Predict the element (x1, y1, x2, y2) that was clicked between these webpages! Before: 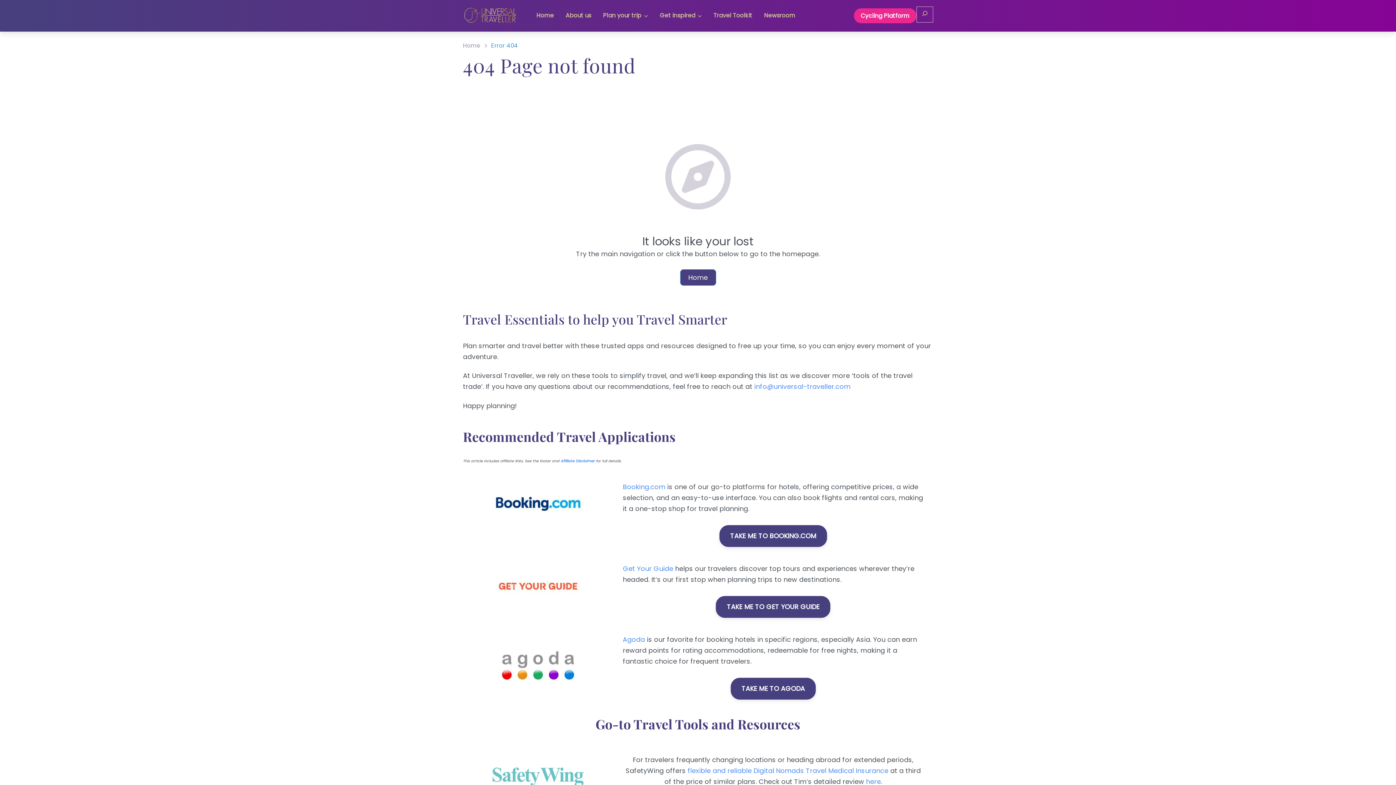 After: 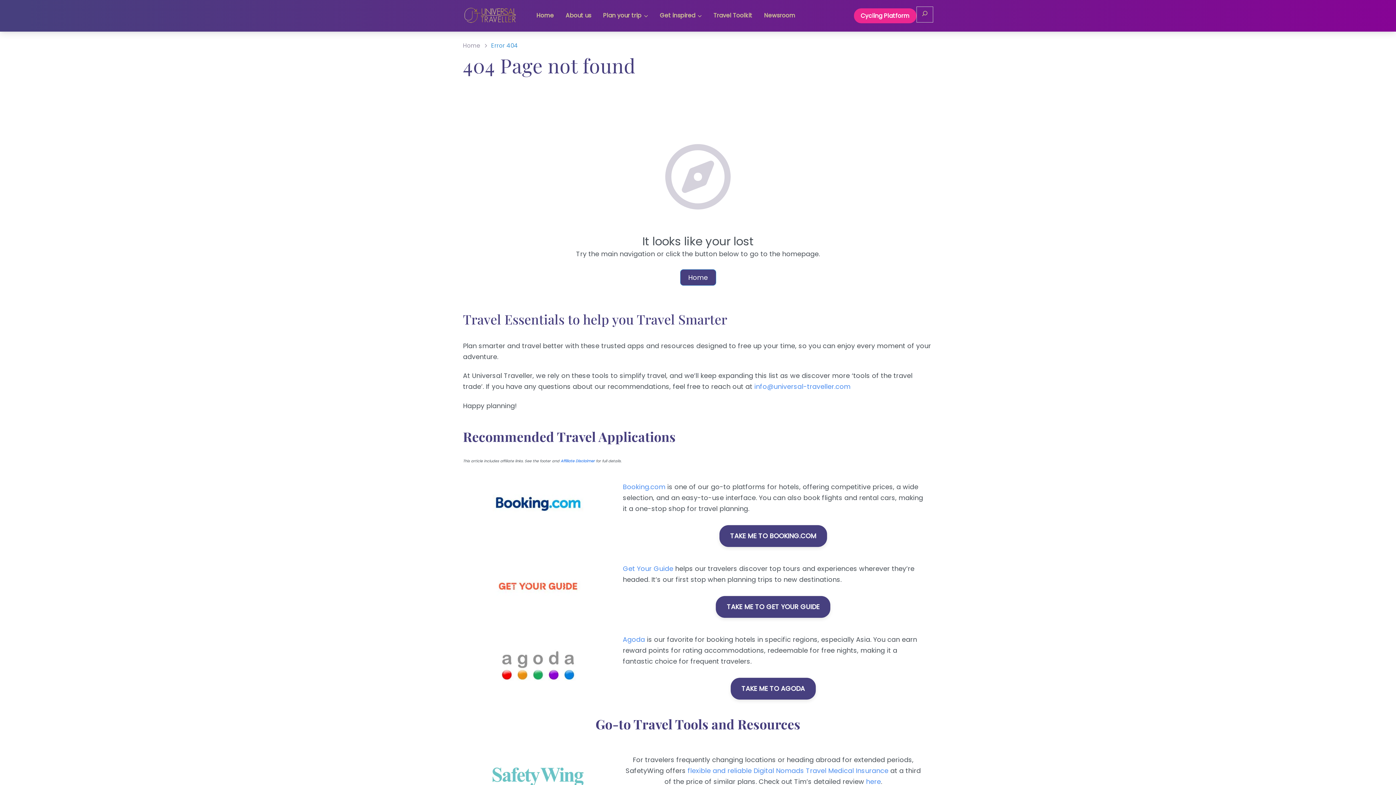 Action: bbox: (492, 494, 583, 512)